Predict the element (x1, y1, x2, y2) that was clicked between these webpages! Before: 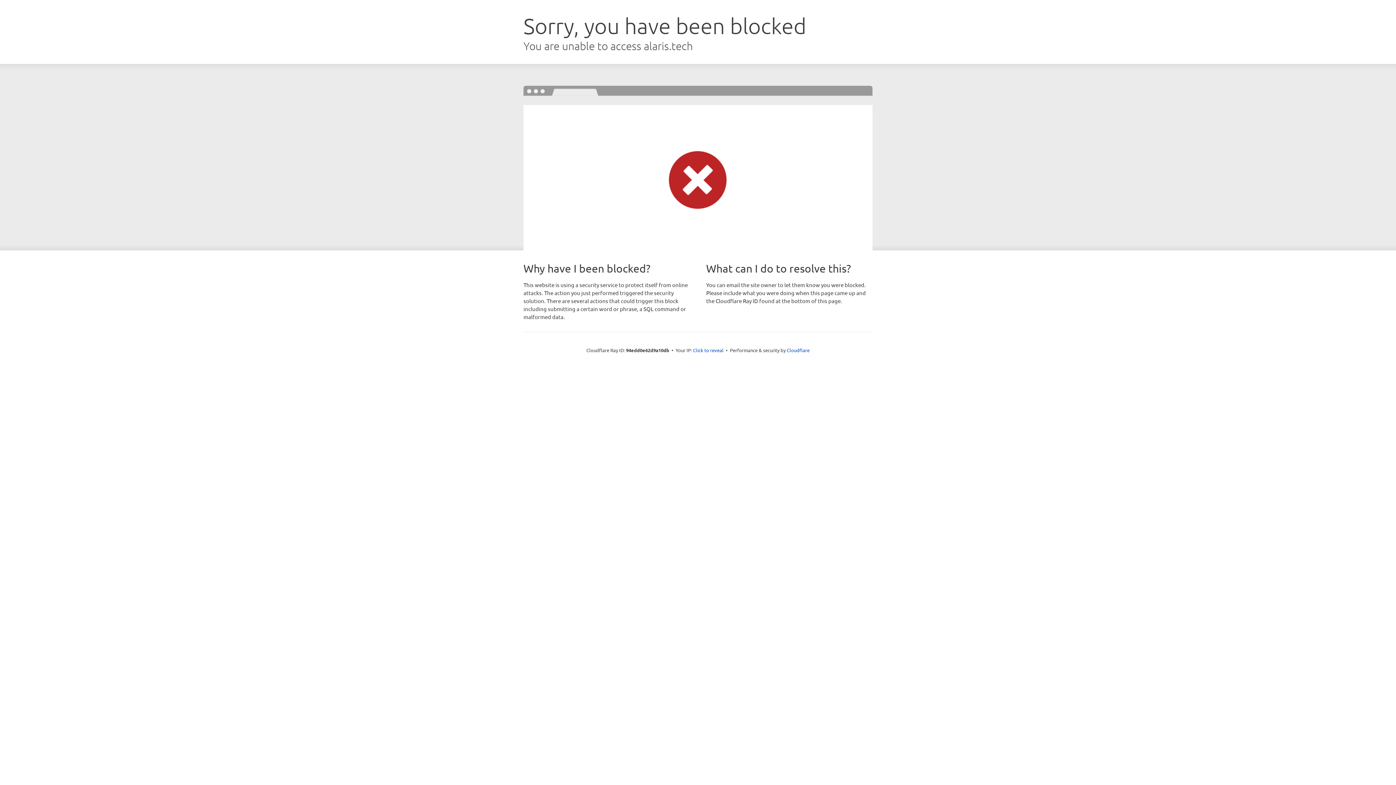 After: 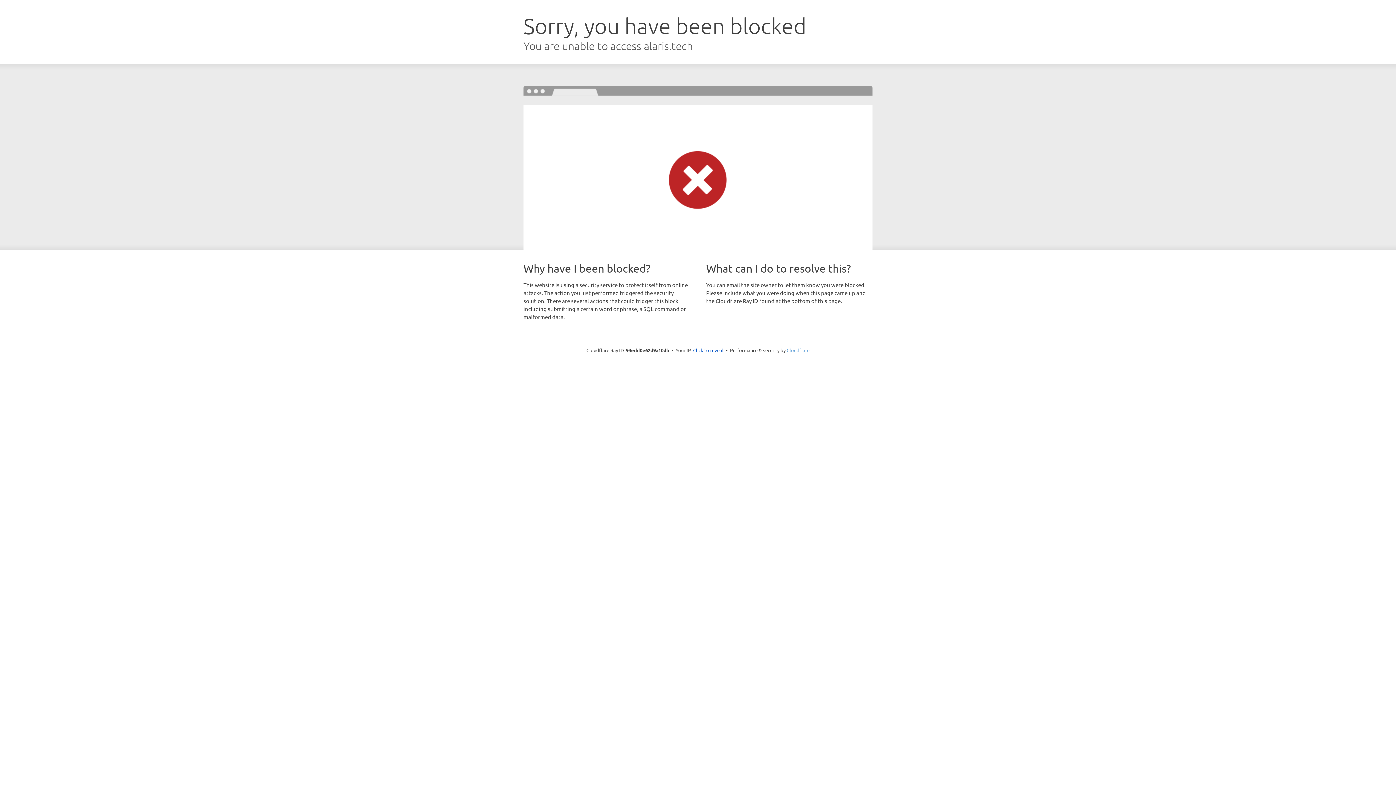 Action: label: Cloudflare bbox: (786, 347, 809, 353)